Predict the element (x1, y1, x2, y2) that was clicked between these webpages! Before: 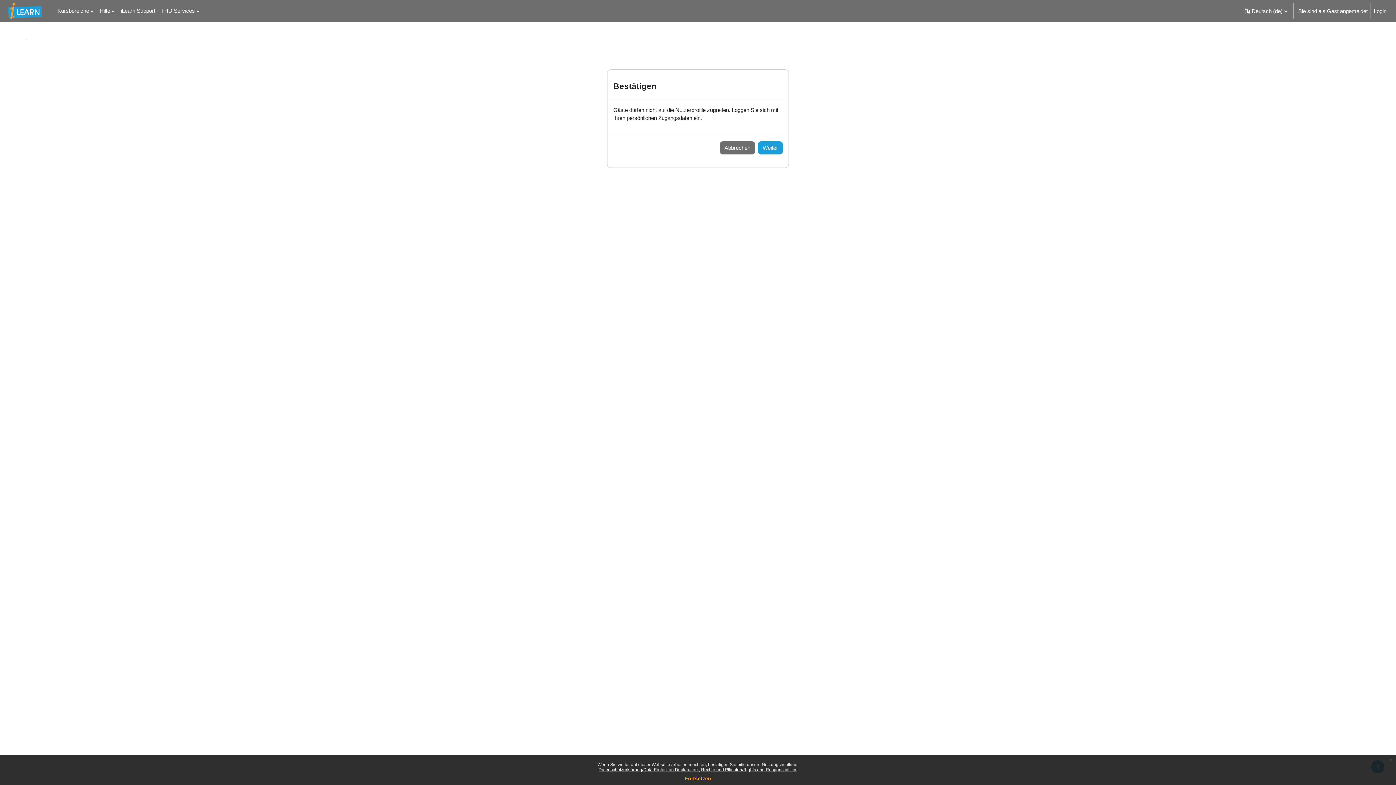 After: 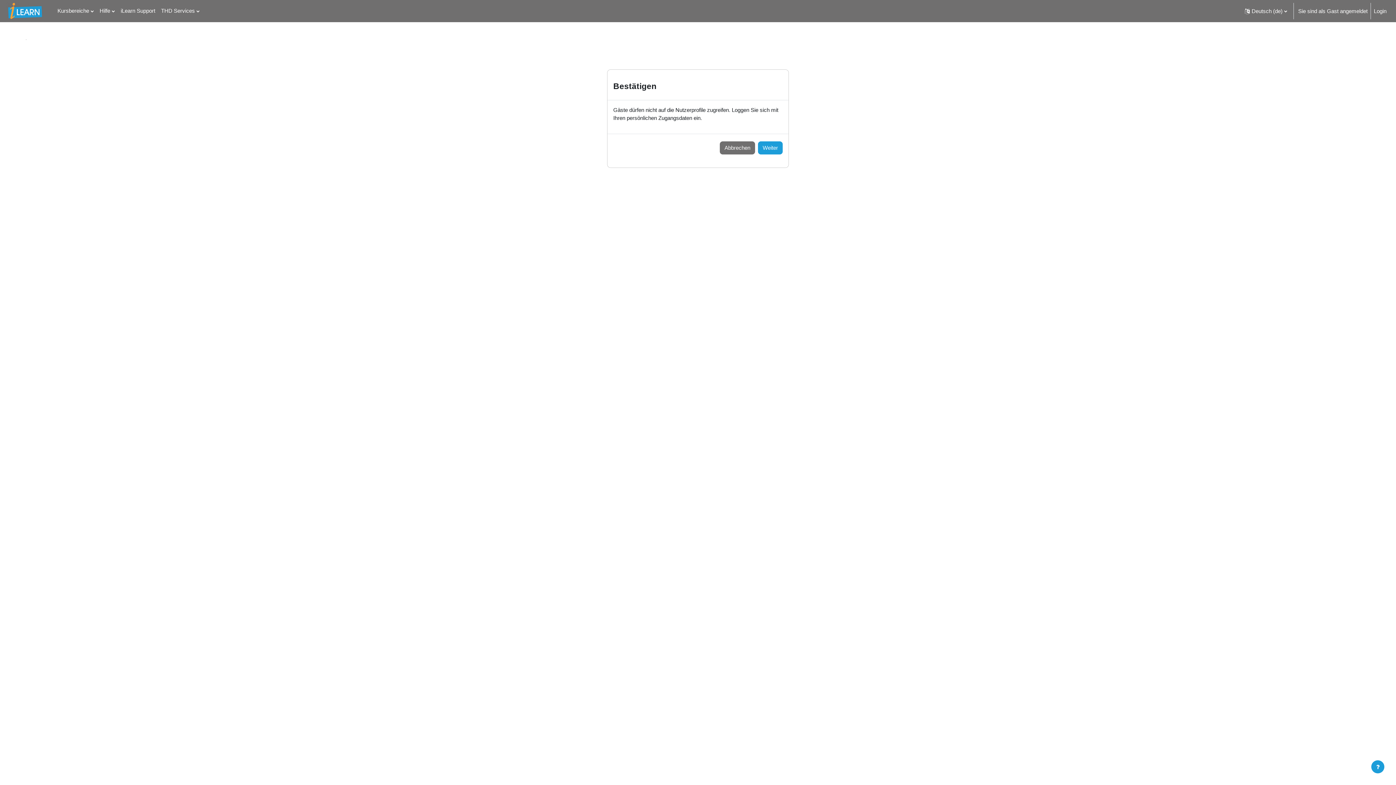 Action: label: x bbox: (1386, 755, 1396, 765)